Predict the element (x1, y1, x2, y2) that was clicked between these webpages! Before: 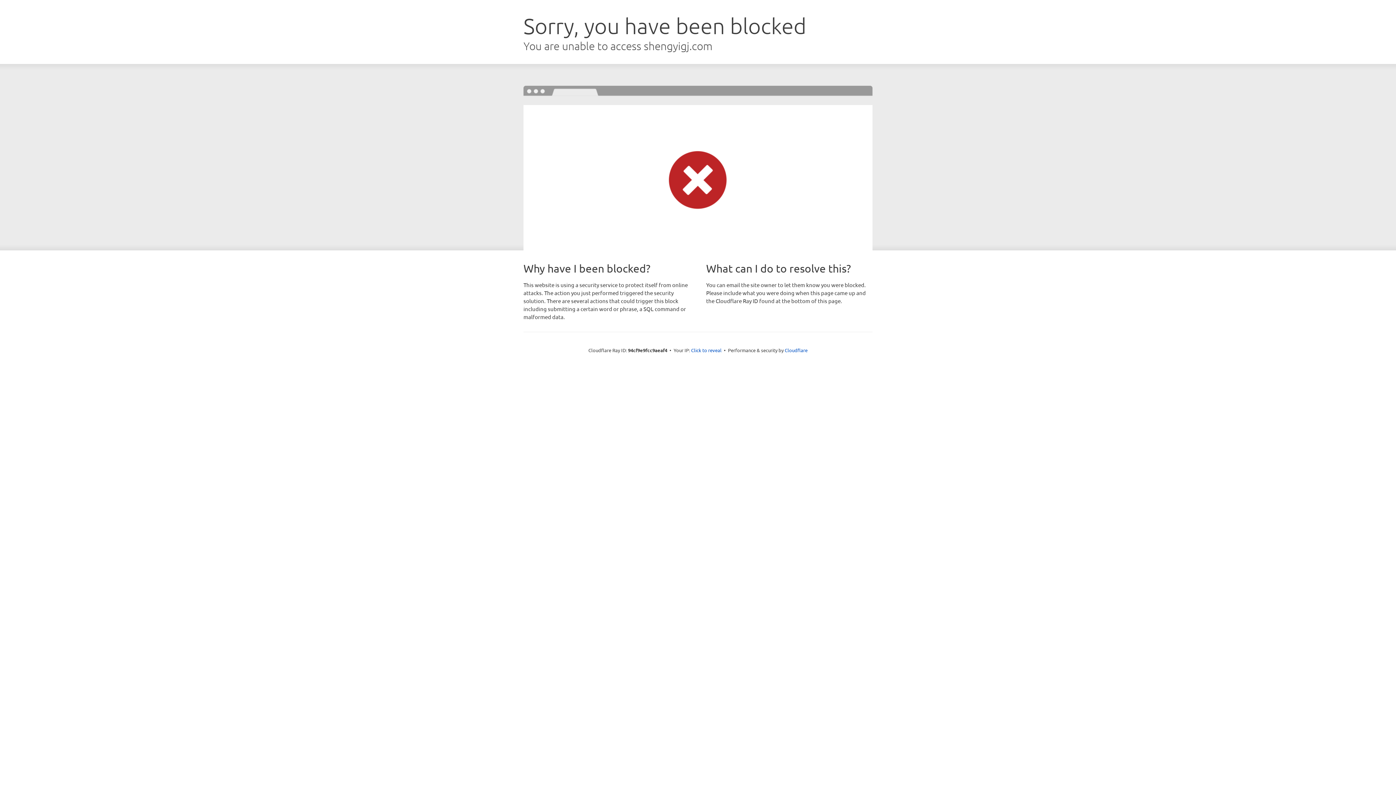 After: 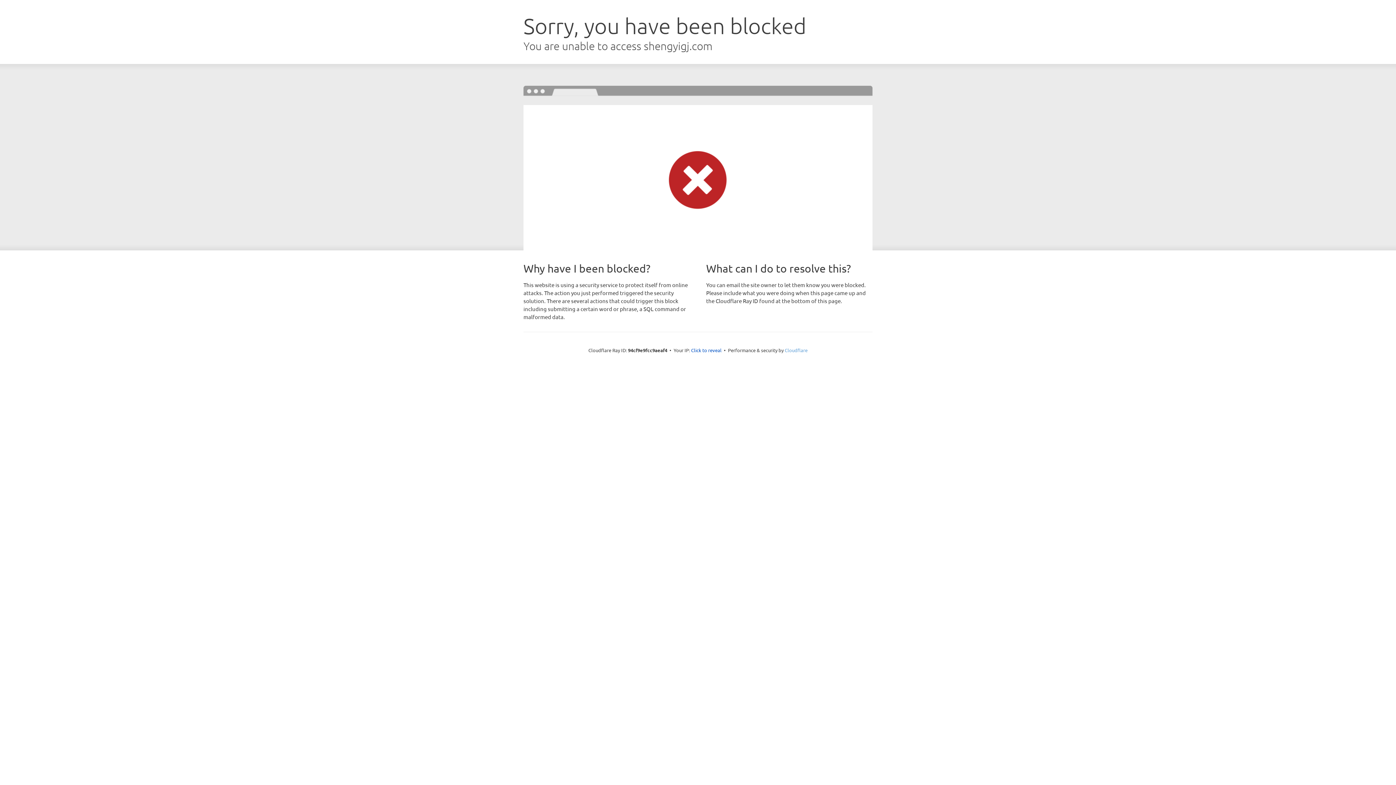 Action: label: Cloudflare bbox: (784, 347, 807, 353)